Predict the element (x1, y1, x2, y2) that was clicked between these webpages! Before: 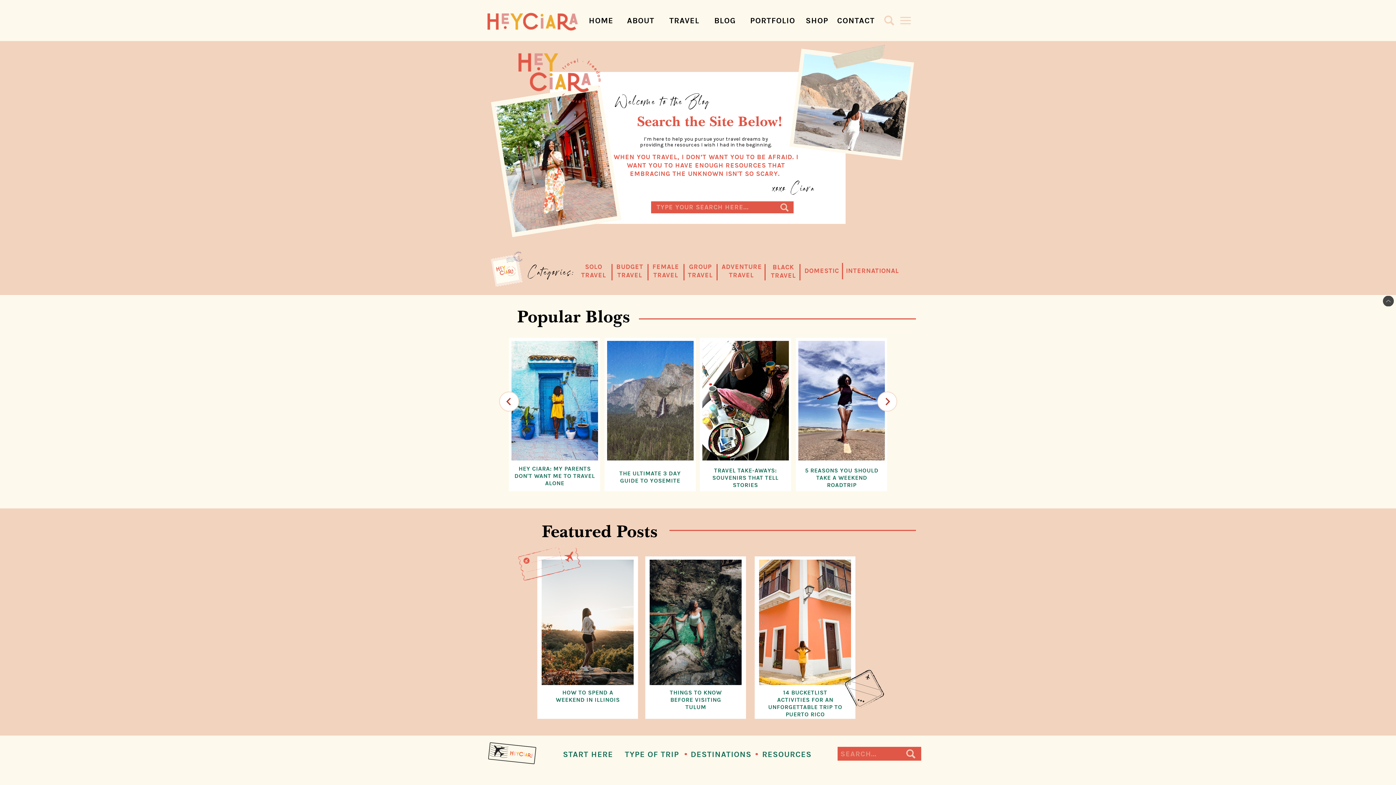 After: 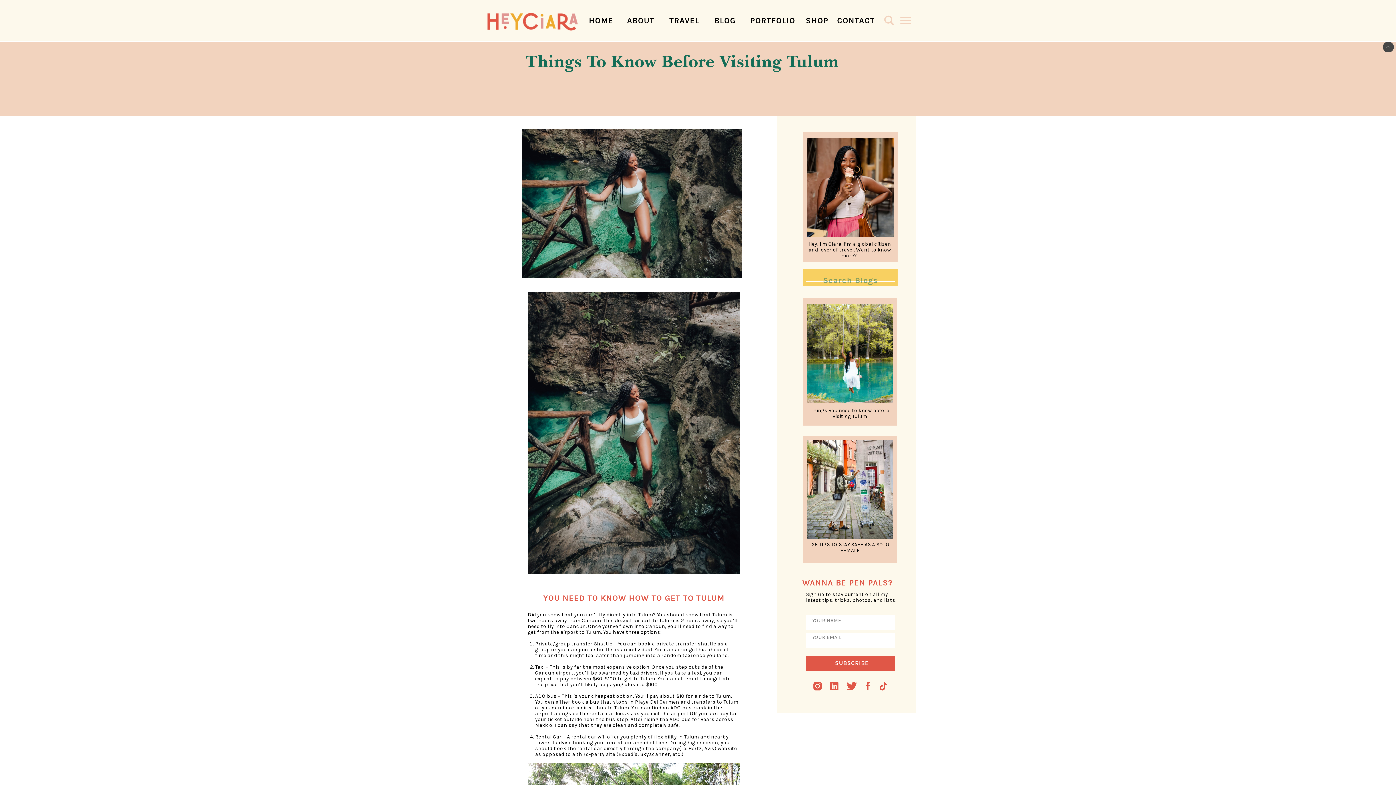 Action: bbox: (661, 689, 730, 711) label: THINGS TO KNOW BEFORE VISITING TULUM
